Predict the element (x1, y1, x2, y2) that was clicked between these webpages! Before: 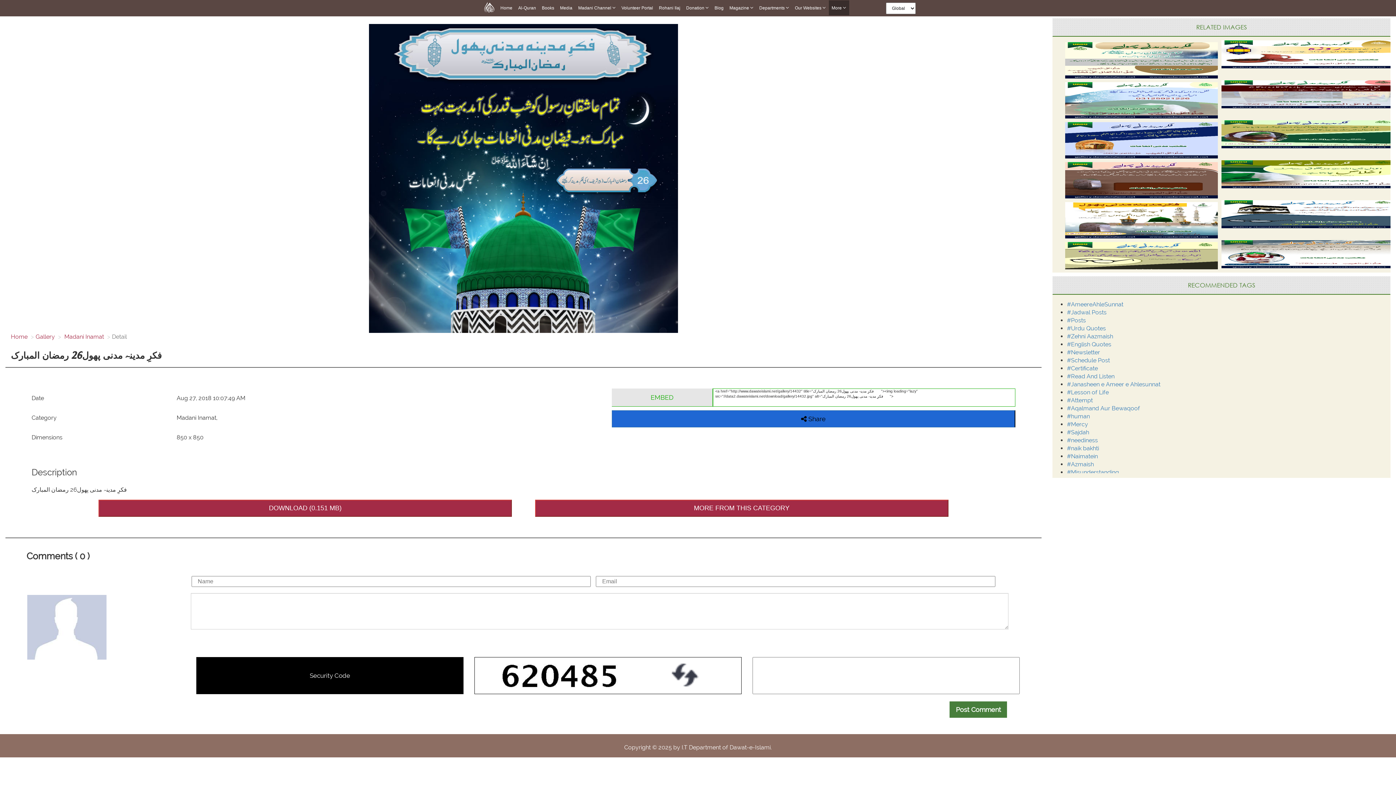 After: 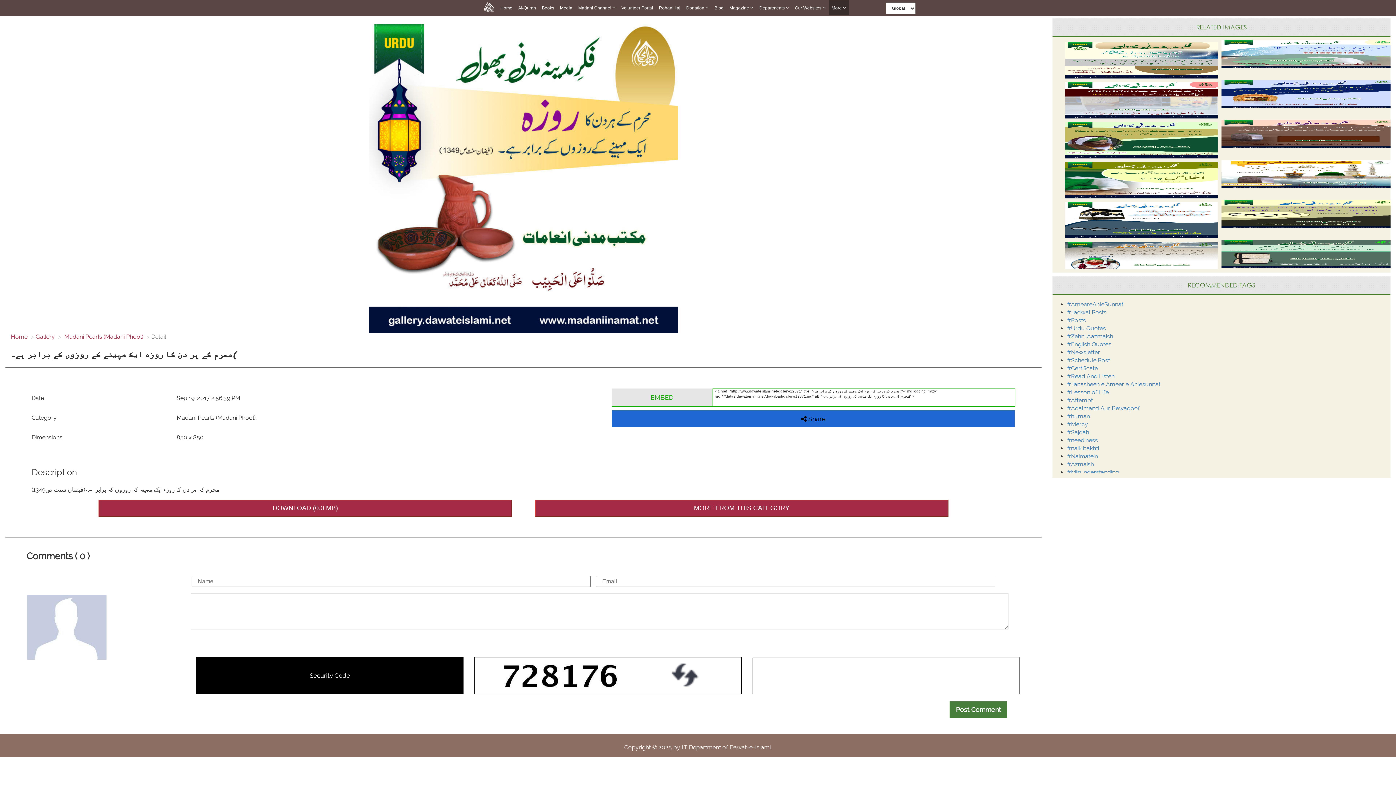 Action: bbox: (1221, 50, 1397, 57)